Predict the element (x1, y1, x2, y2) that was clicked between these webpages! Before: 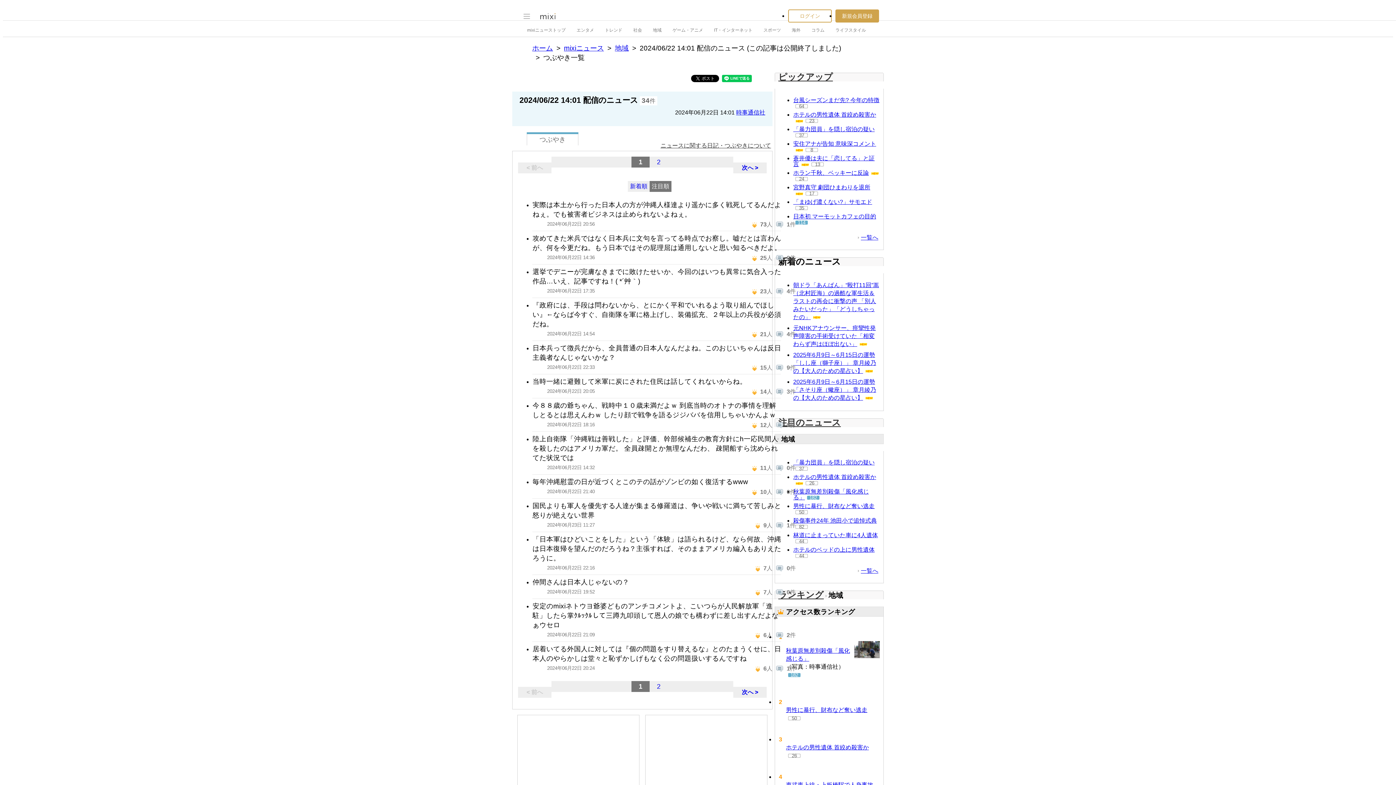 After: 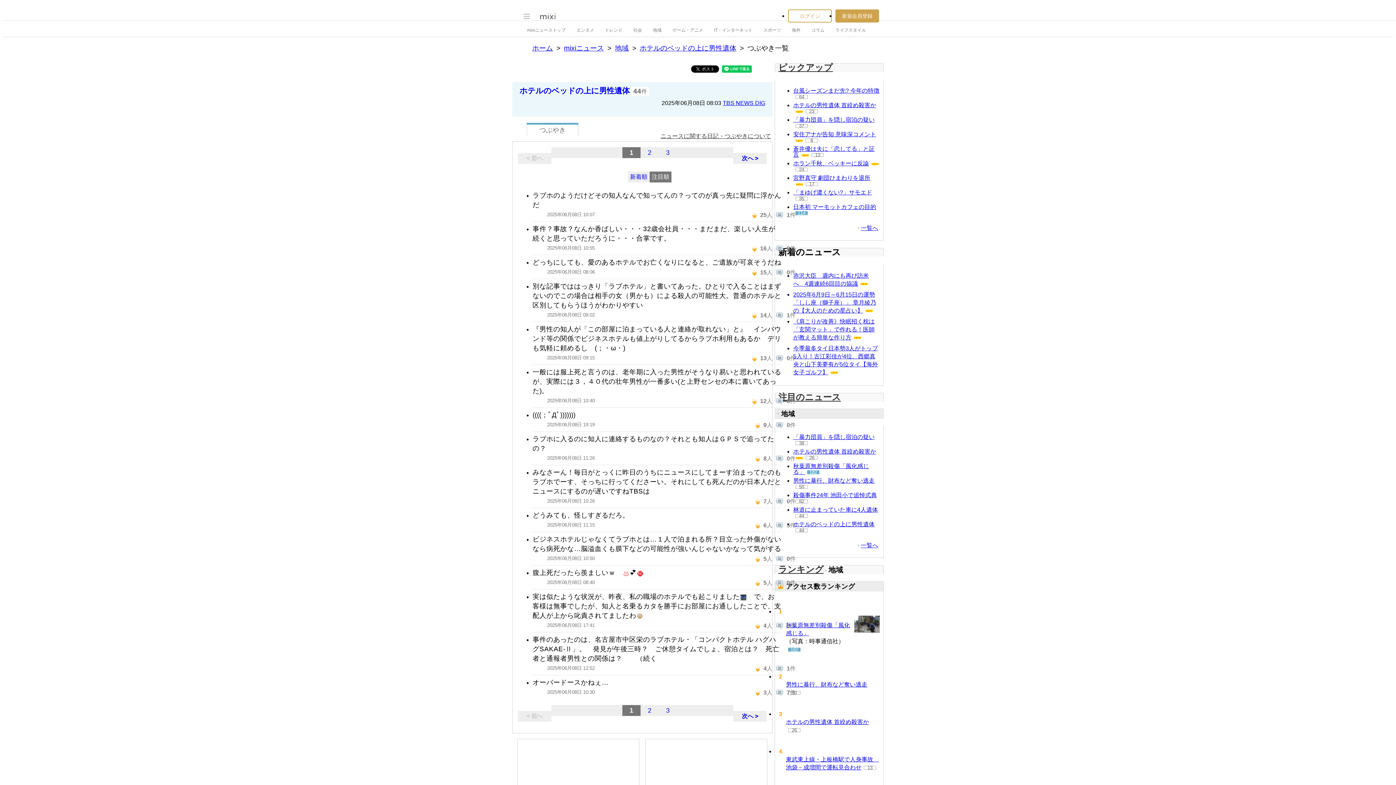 Action: bbox: (795, 554, 808, 558) label: 44